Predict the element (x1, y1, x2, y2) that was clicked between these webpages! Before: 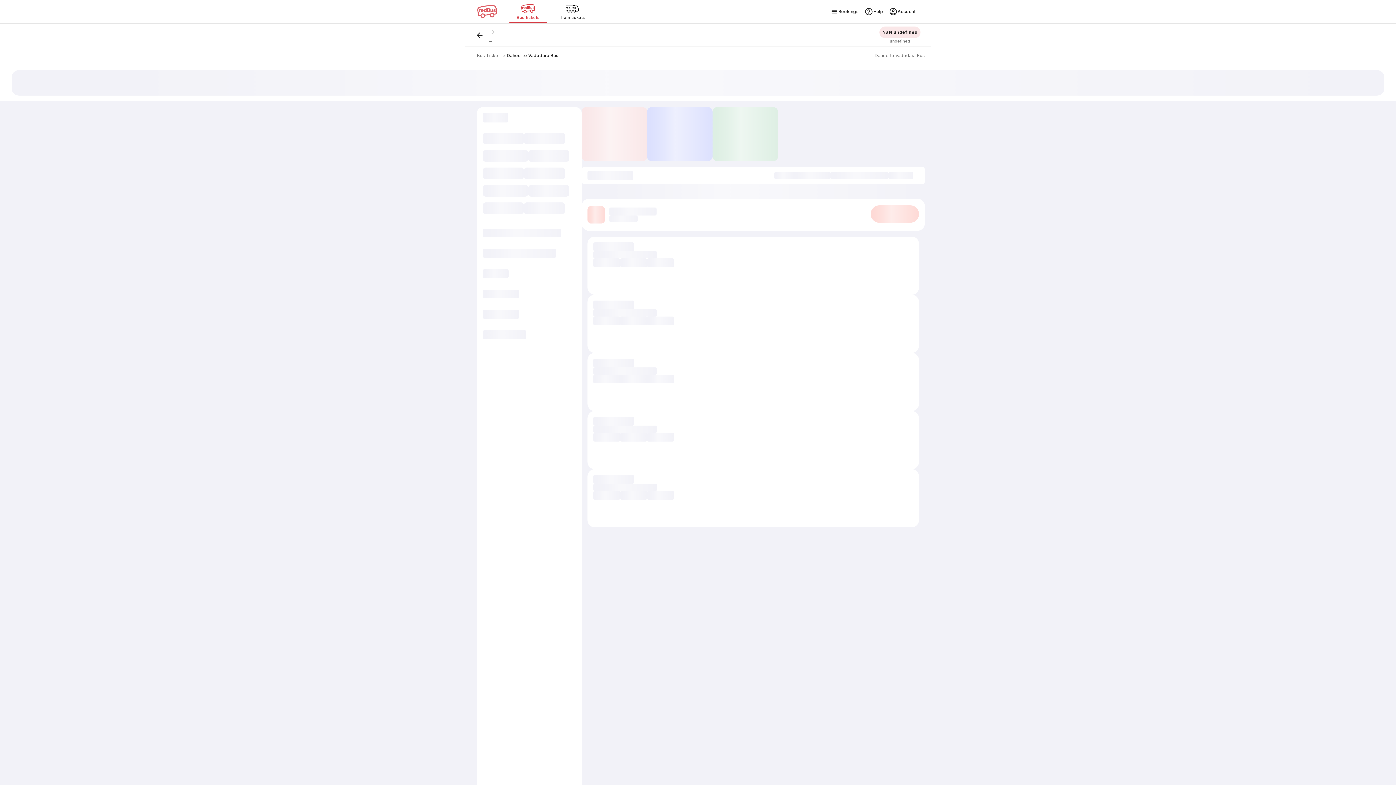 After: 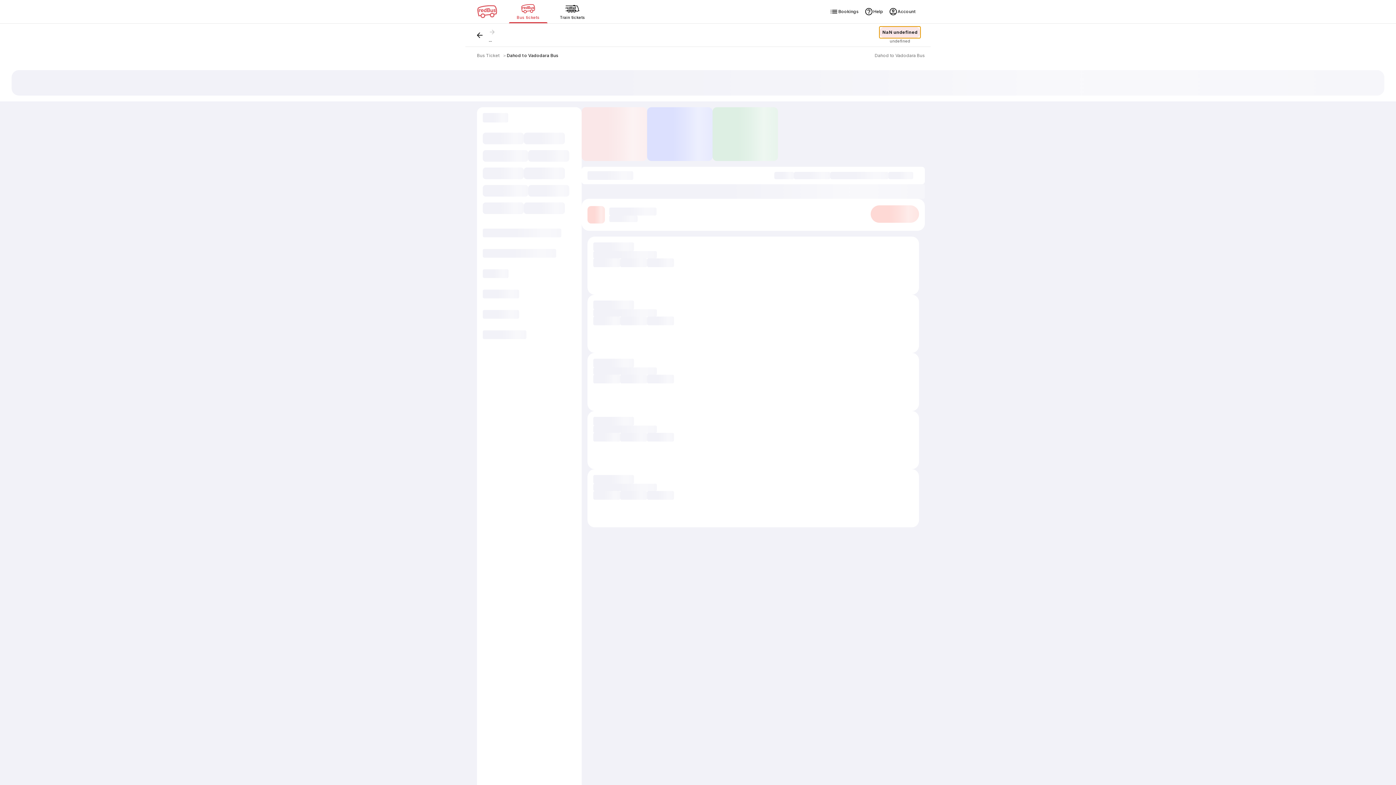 Action: label: NaN undefined bbox: (879, 26, 920, 38)